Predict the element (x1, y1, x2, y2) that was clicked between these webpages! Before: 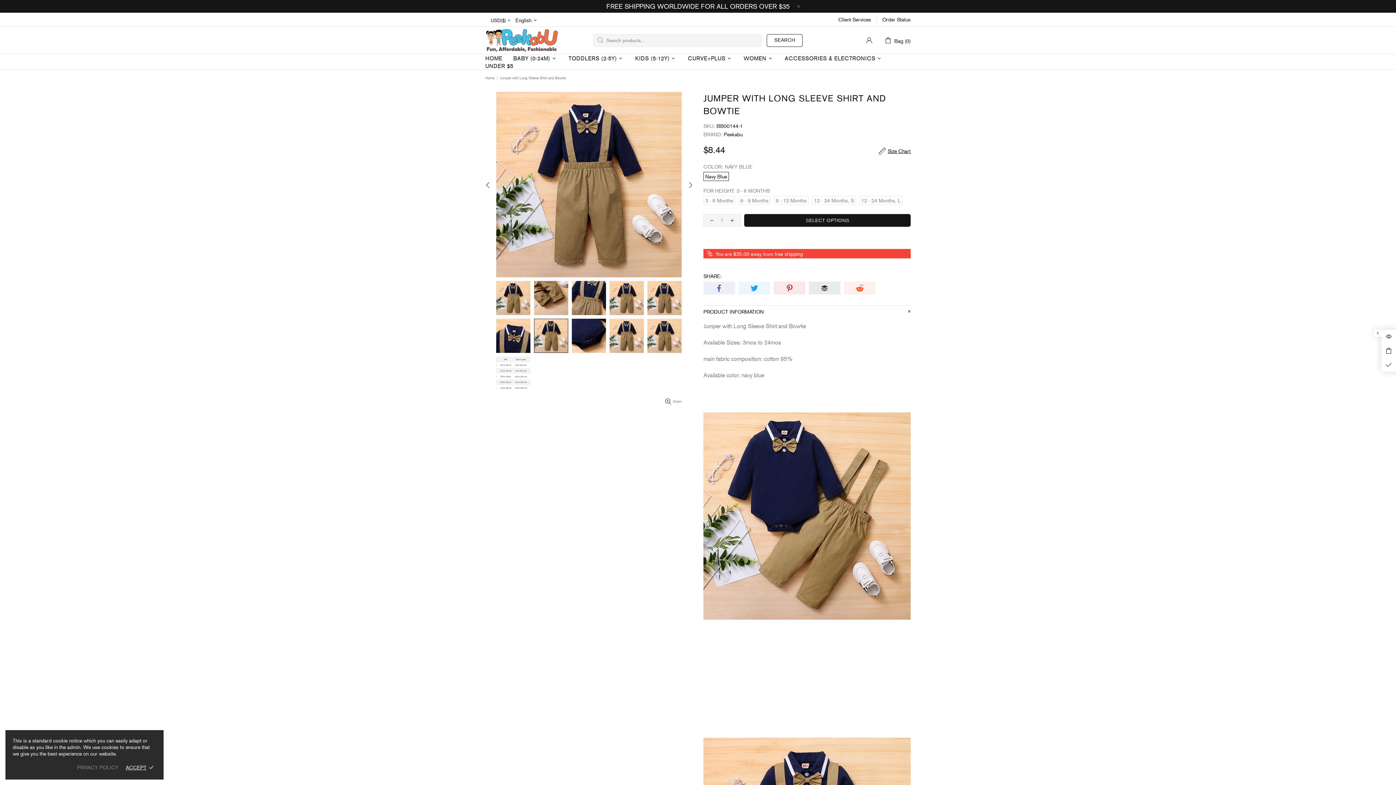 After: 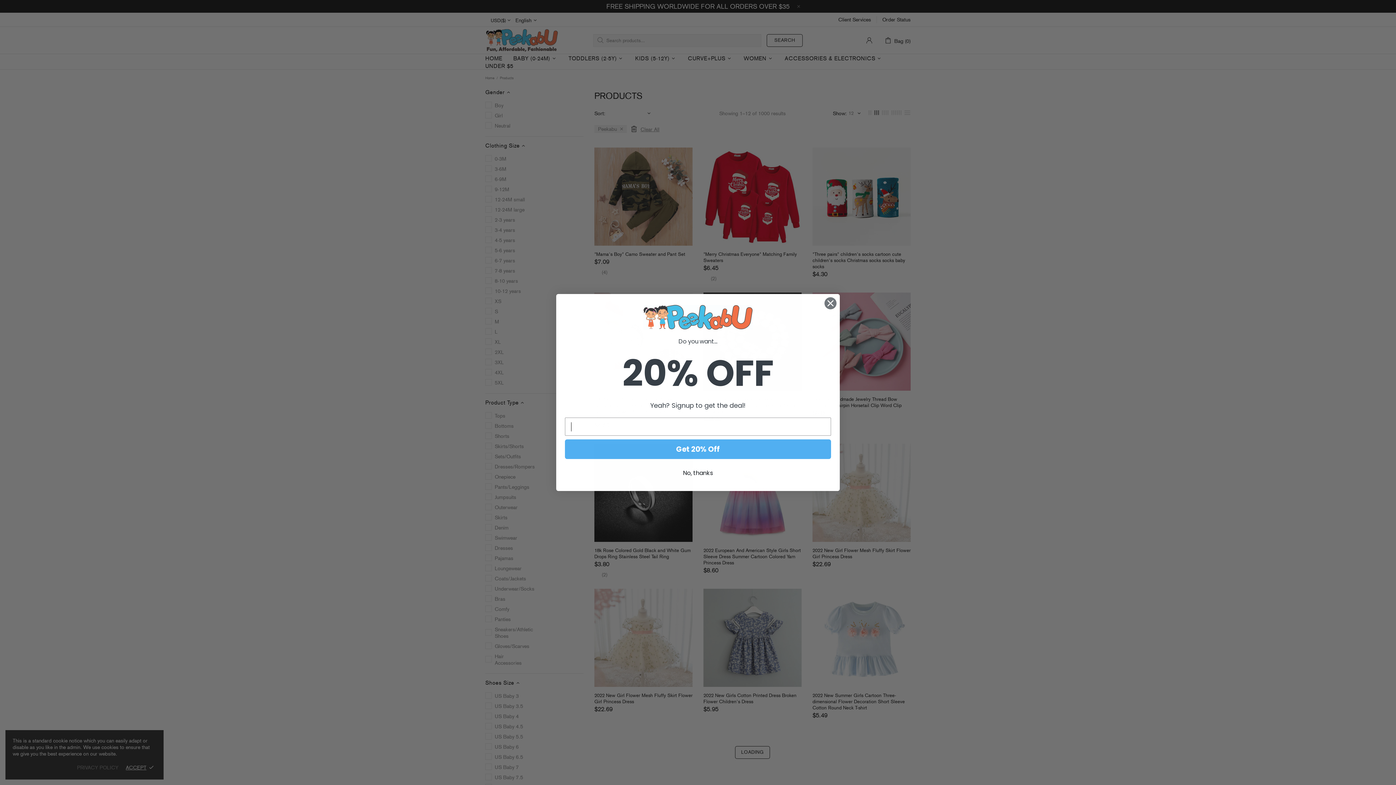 Action: bbox: (724, 131, 742, 137) label: Peekabu